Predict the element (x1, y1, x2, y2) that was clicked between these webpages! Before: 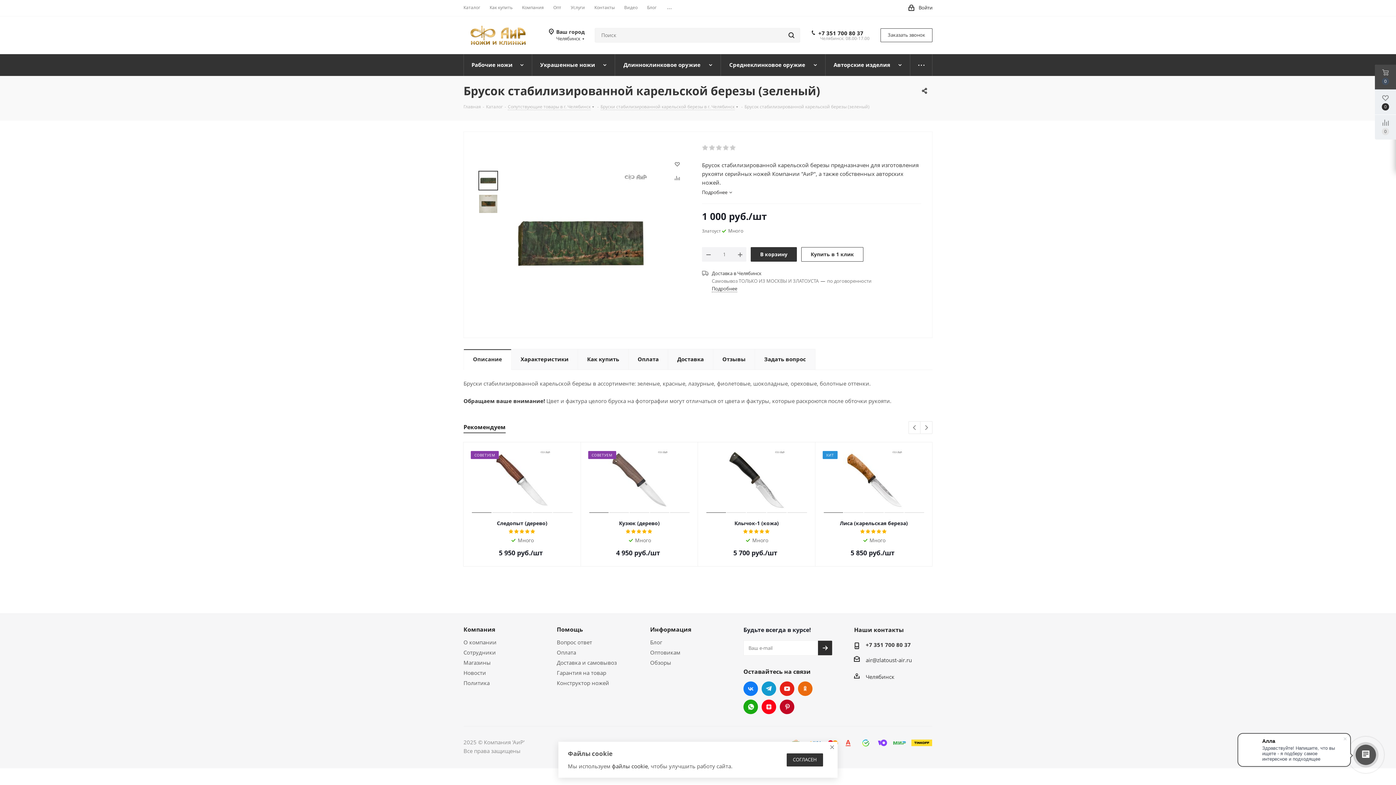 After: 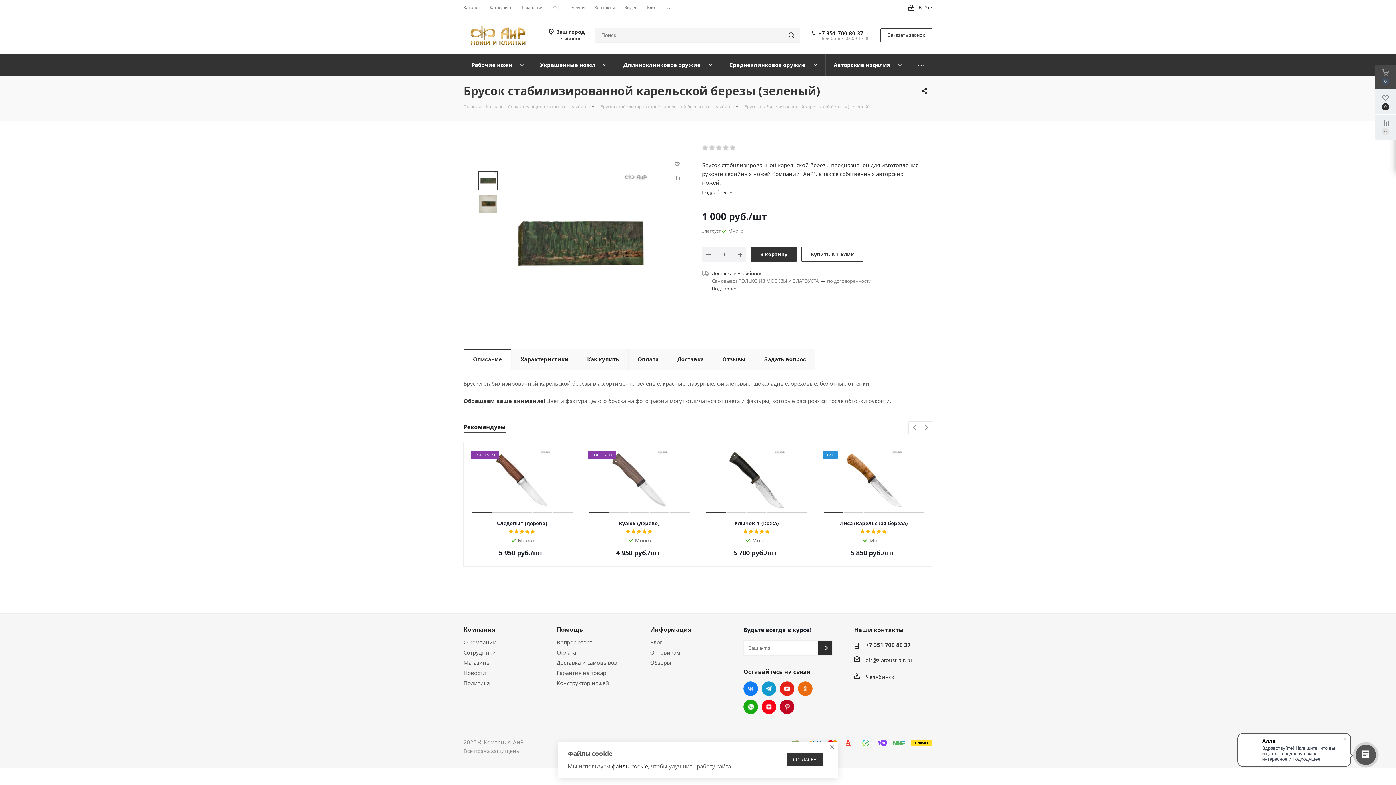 Action: bbox: (865, 641, 911, 648) label: +7 351 700 80 37